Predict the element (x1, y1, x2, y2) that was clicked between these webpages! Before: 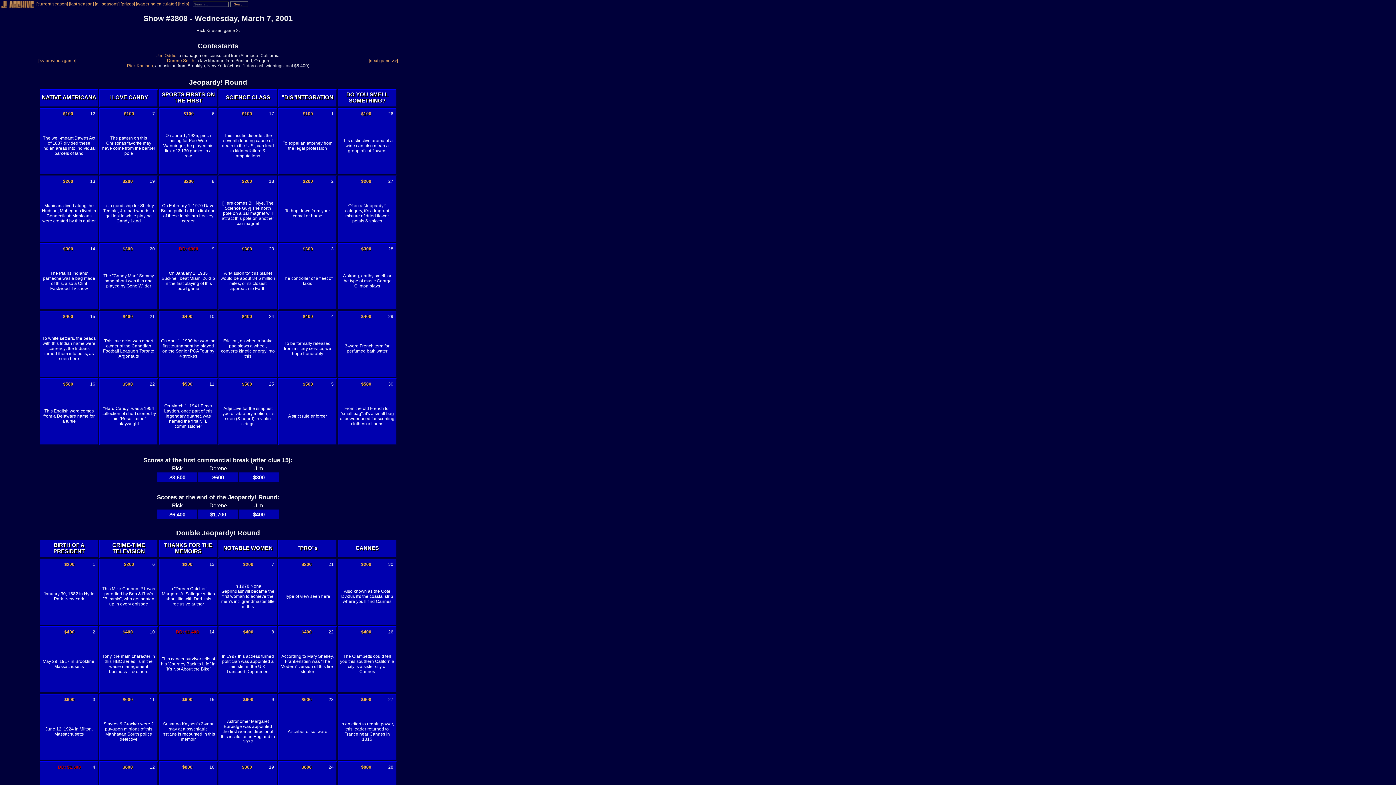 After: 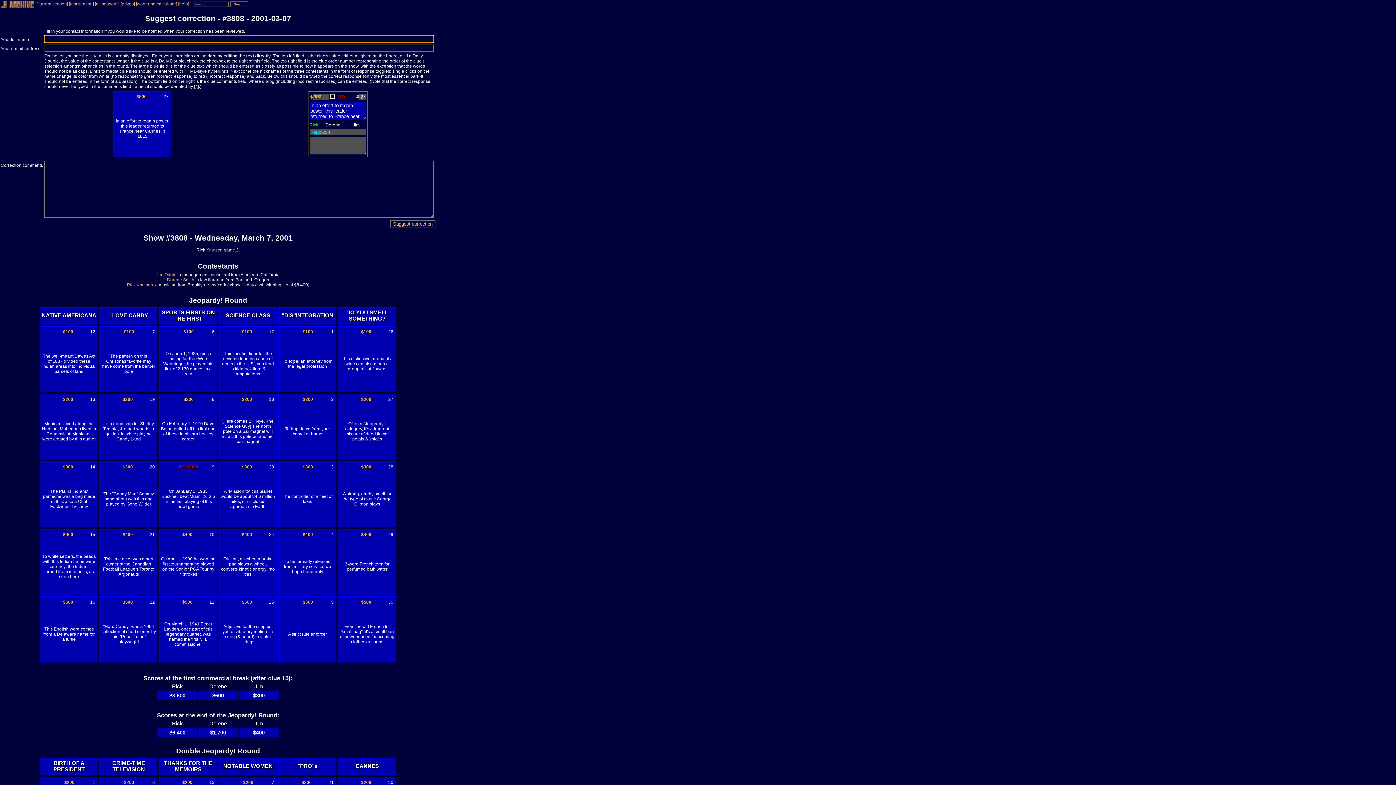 Action: label: 27 bbox: (388, 697, 393, 702)